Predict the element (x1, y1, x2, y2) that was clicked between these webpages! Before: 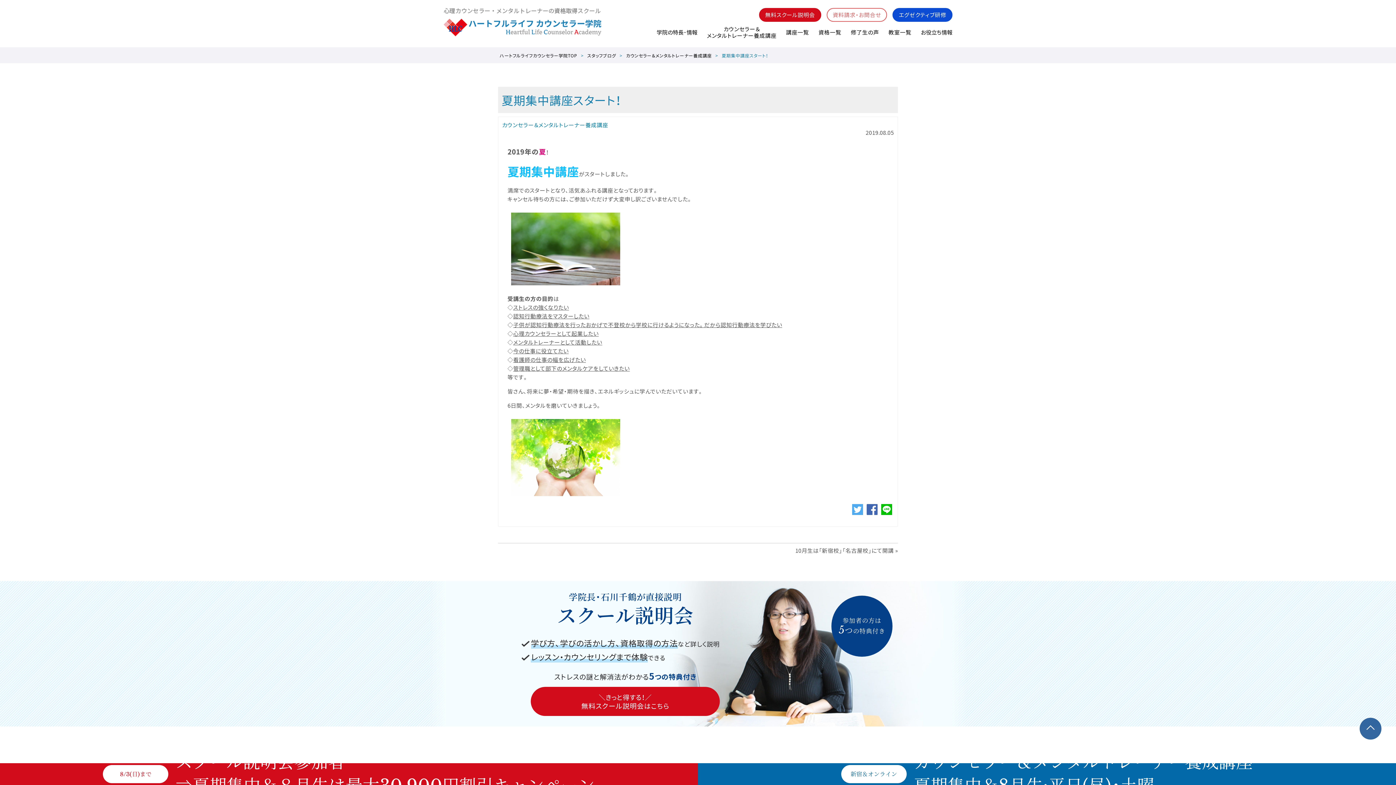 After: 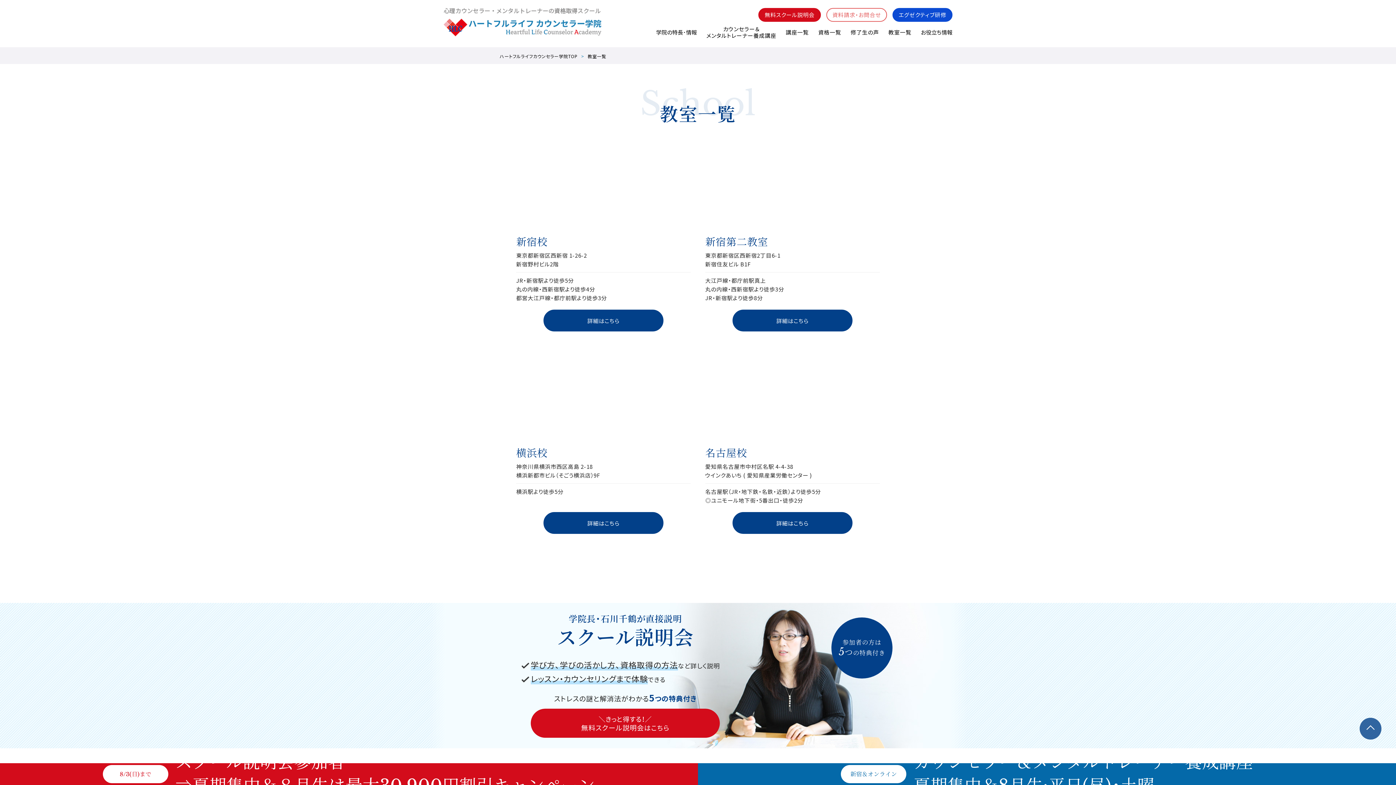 Action: bbox: (888, 21, 911, 47) label: 教室一覧